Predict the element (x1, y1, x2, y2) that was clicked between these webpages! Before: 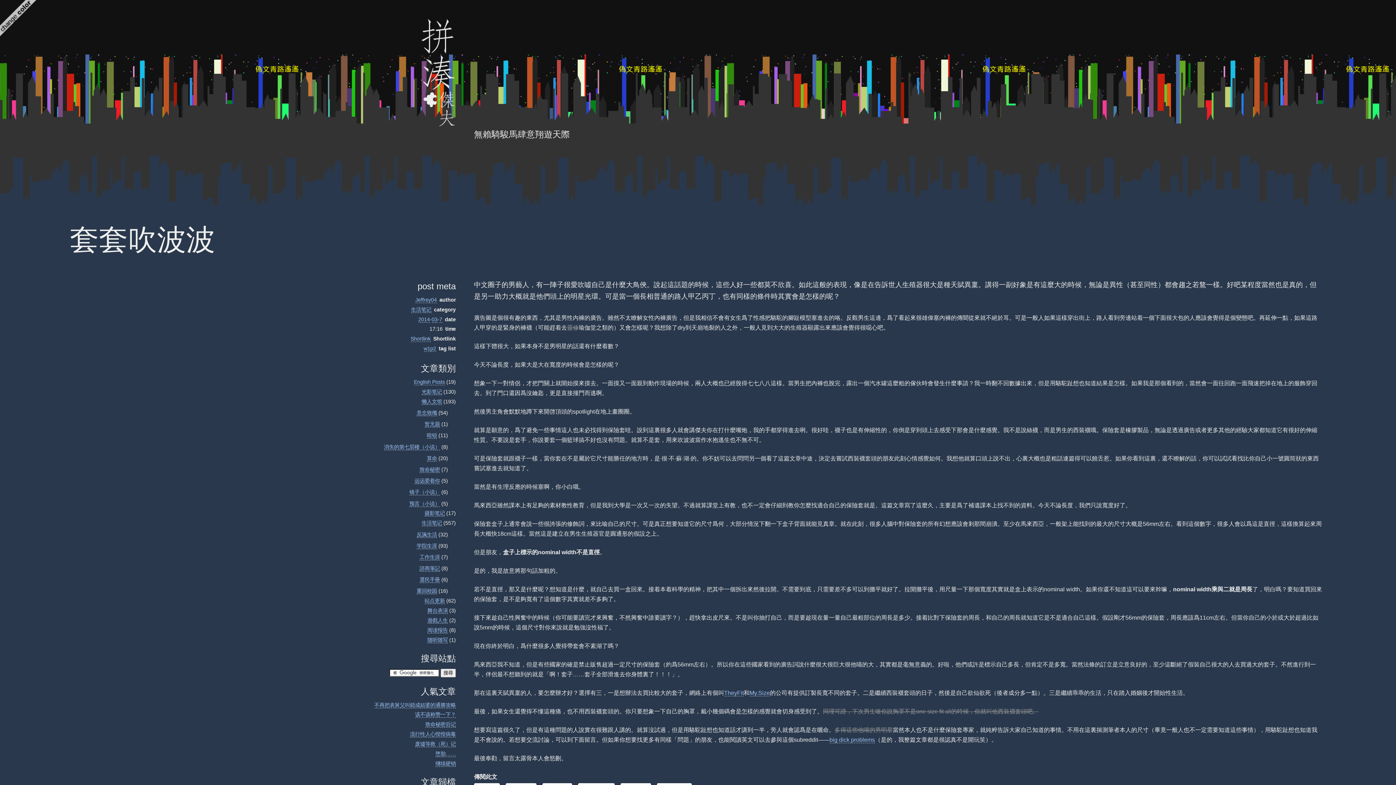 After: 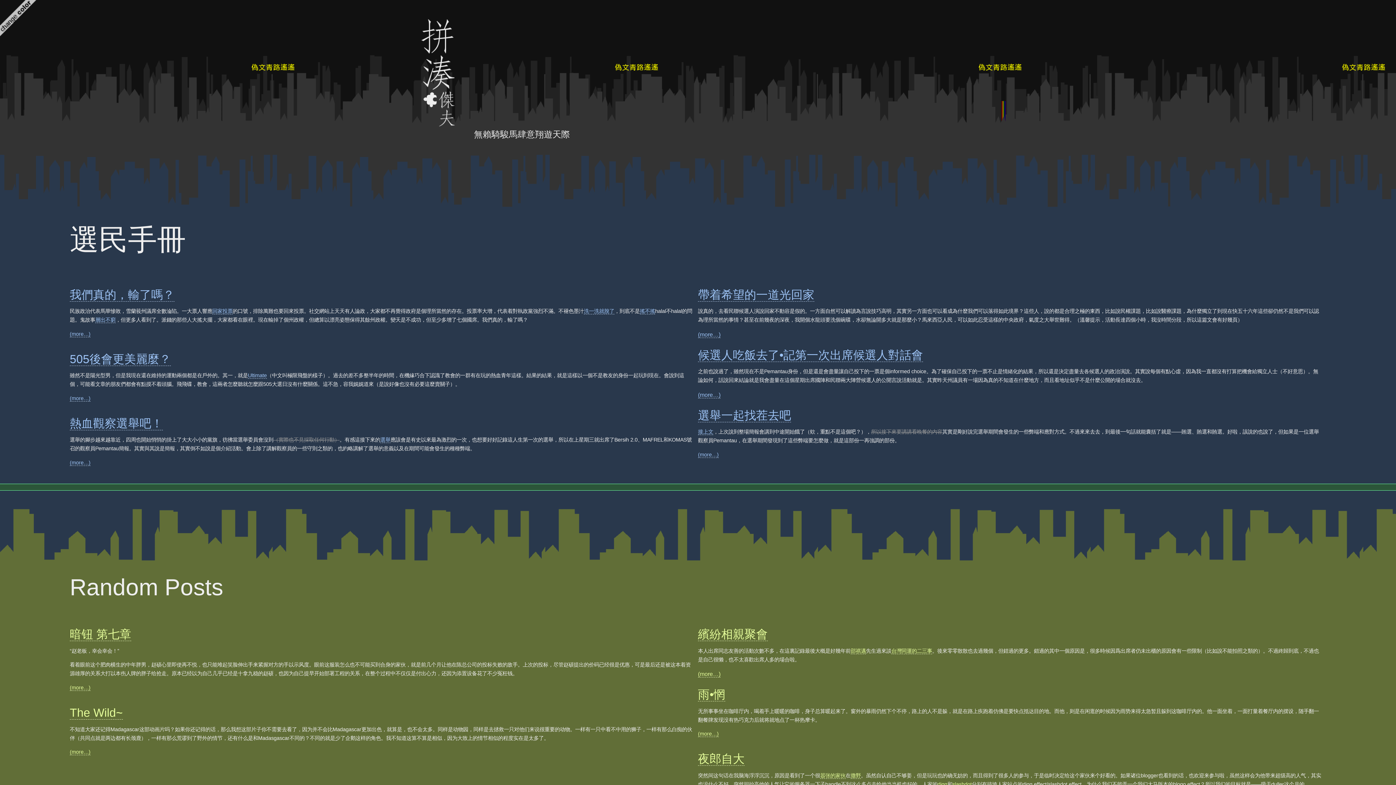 Action: bbox: (419, 577, 440, 583) label: 選民手冊